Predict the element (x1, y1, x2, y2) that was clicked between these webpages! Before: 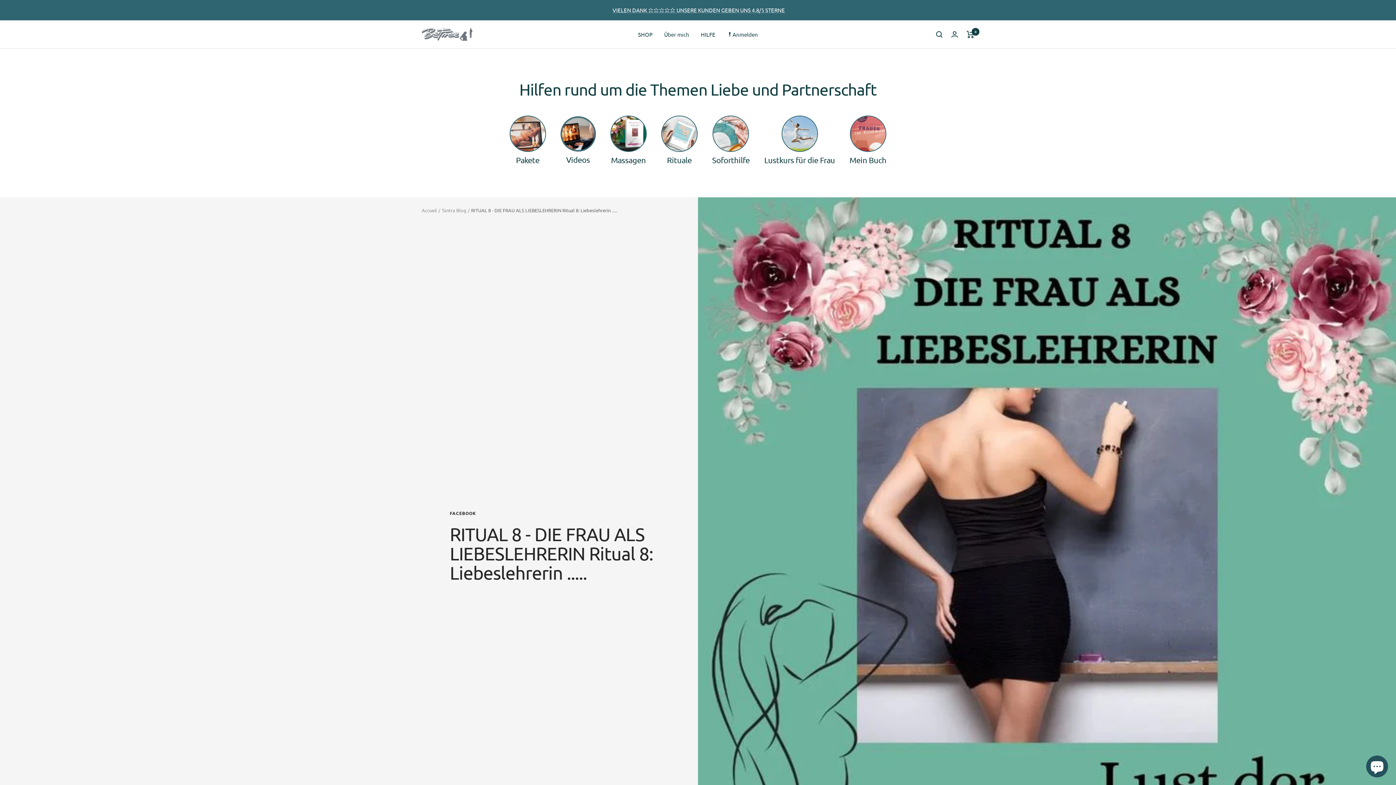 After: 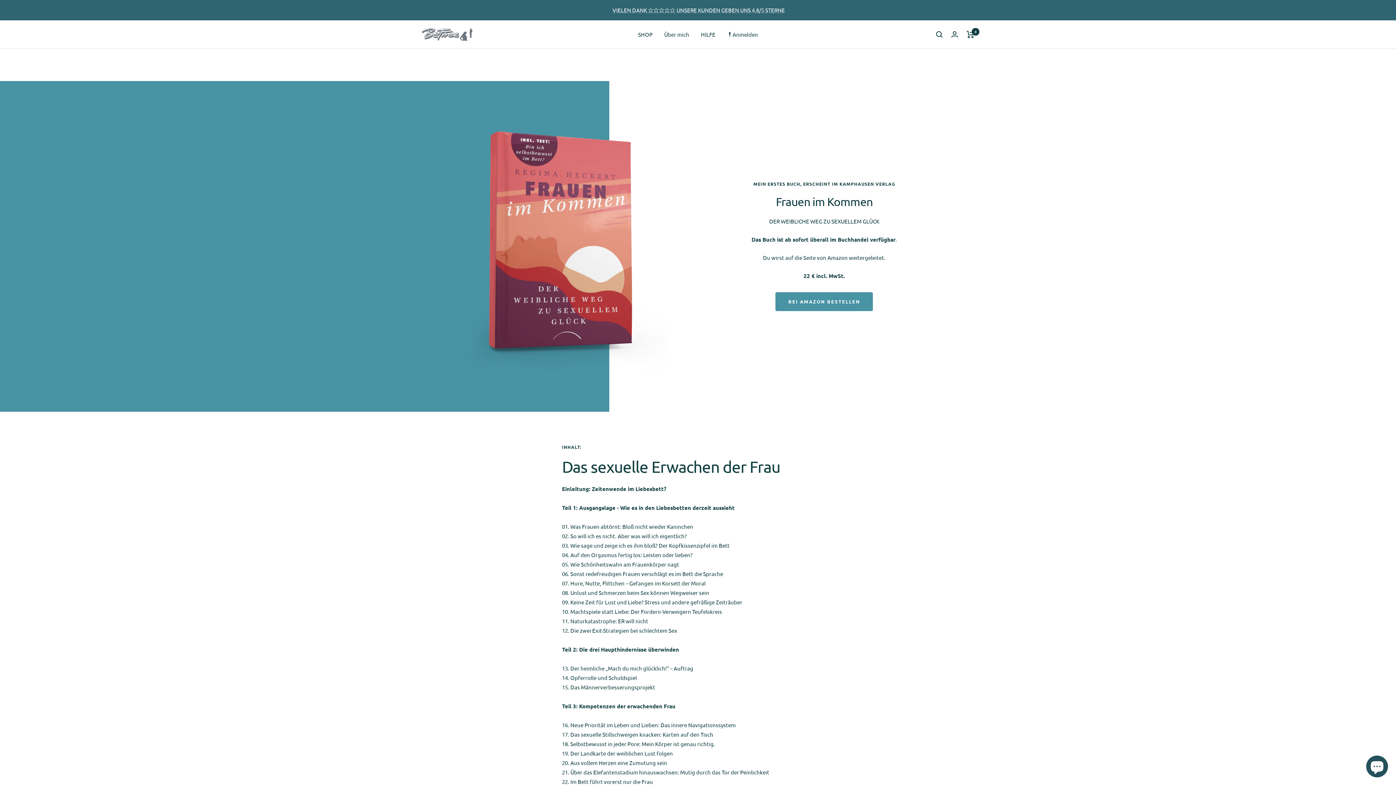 Action: bbox: (850, 115, 886, 152)